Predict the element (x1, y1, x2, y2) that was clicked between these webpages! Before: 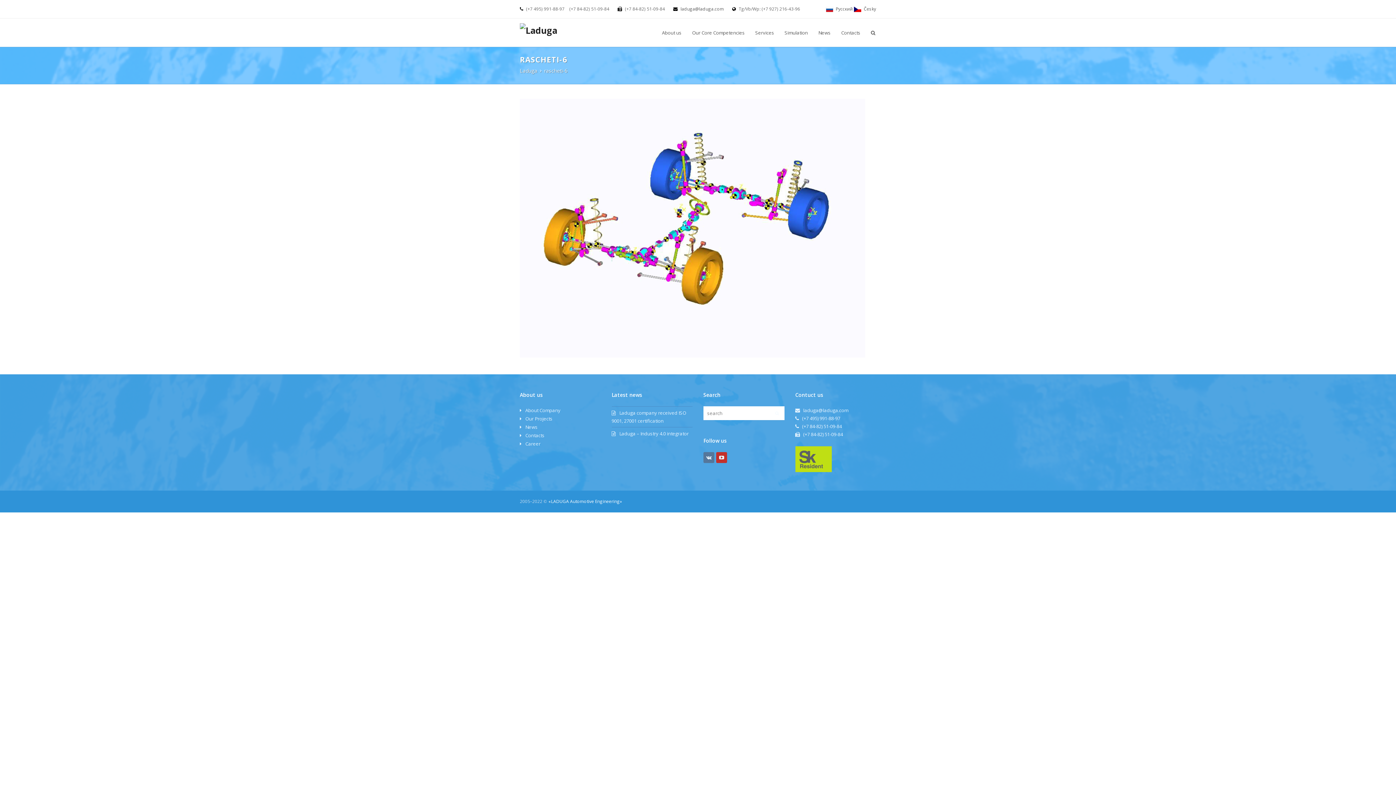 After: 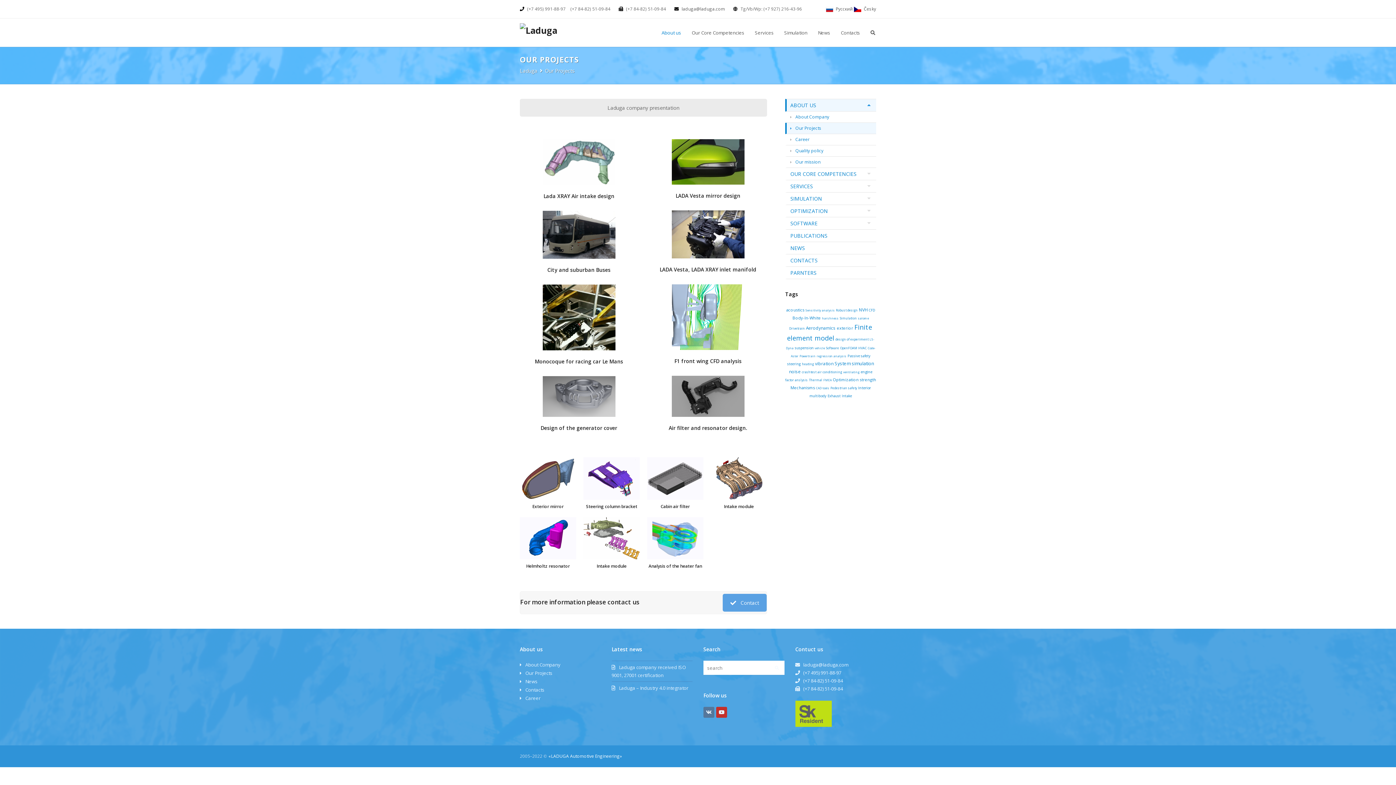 Action: label: Our Projects bbox: (520, 415, 552, 422)